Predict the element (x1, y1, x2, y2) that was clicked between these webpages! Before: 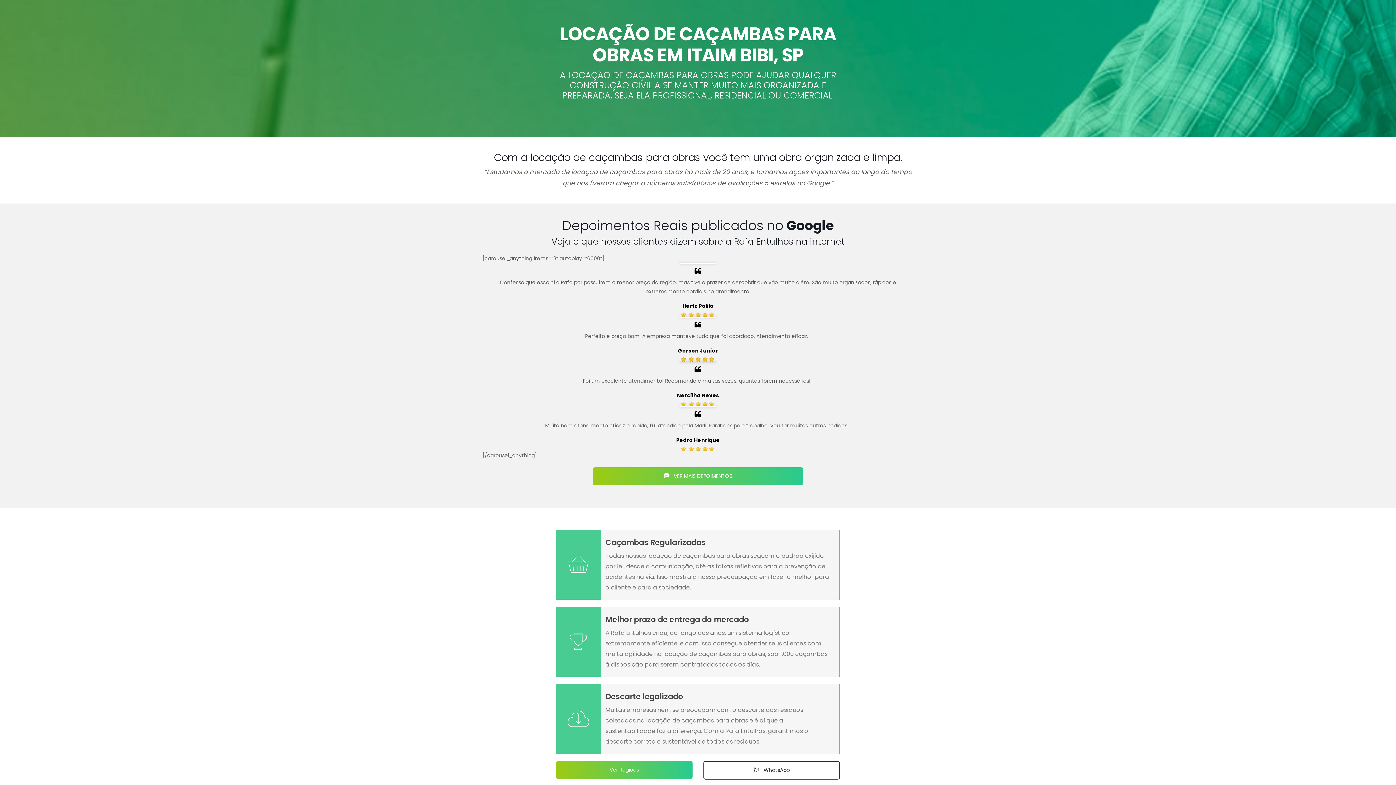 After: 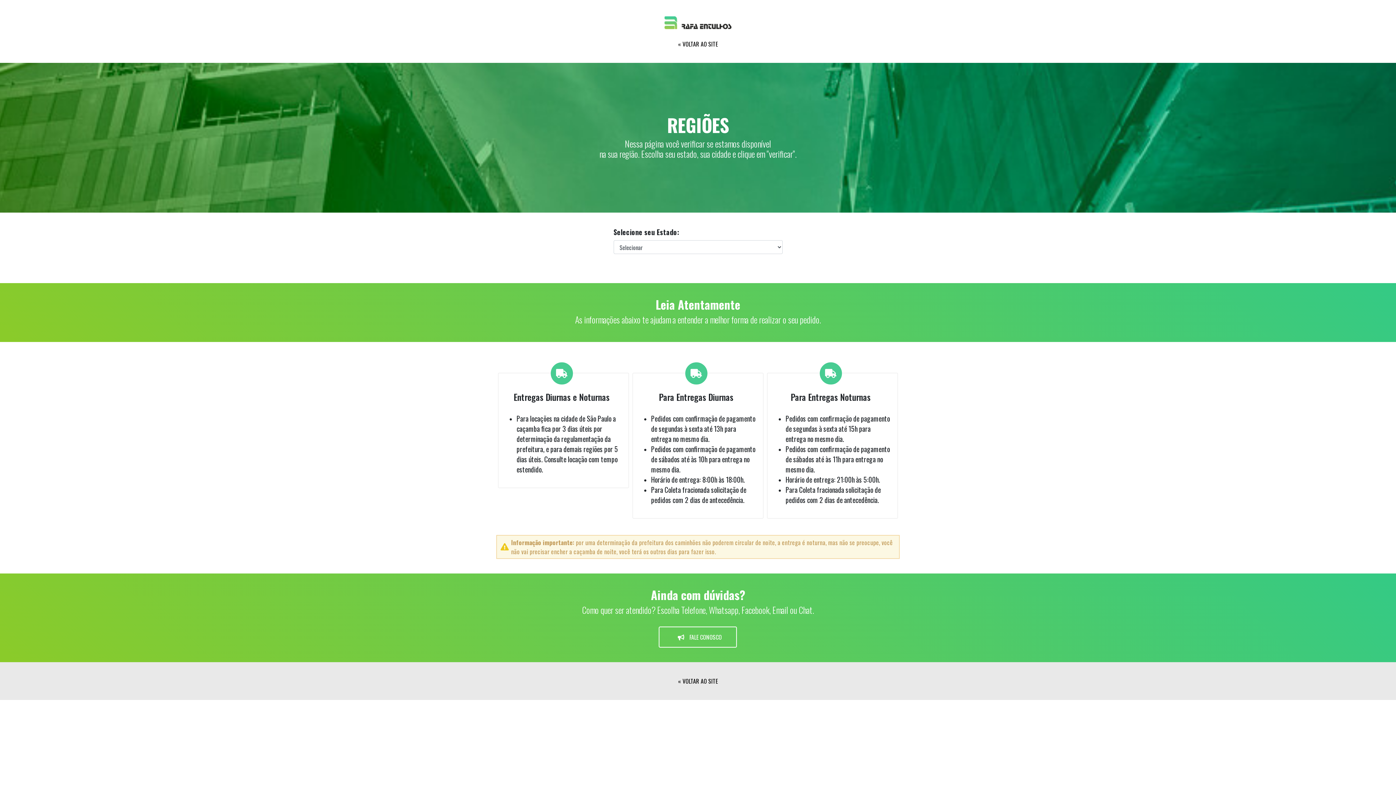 Action: label: Ver Regiões bbox: (556, 761, 692, 779)